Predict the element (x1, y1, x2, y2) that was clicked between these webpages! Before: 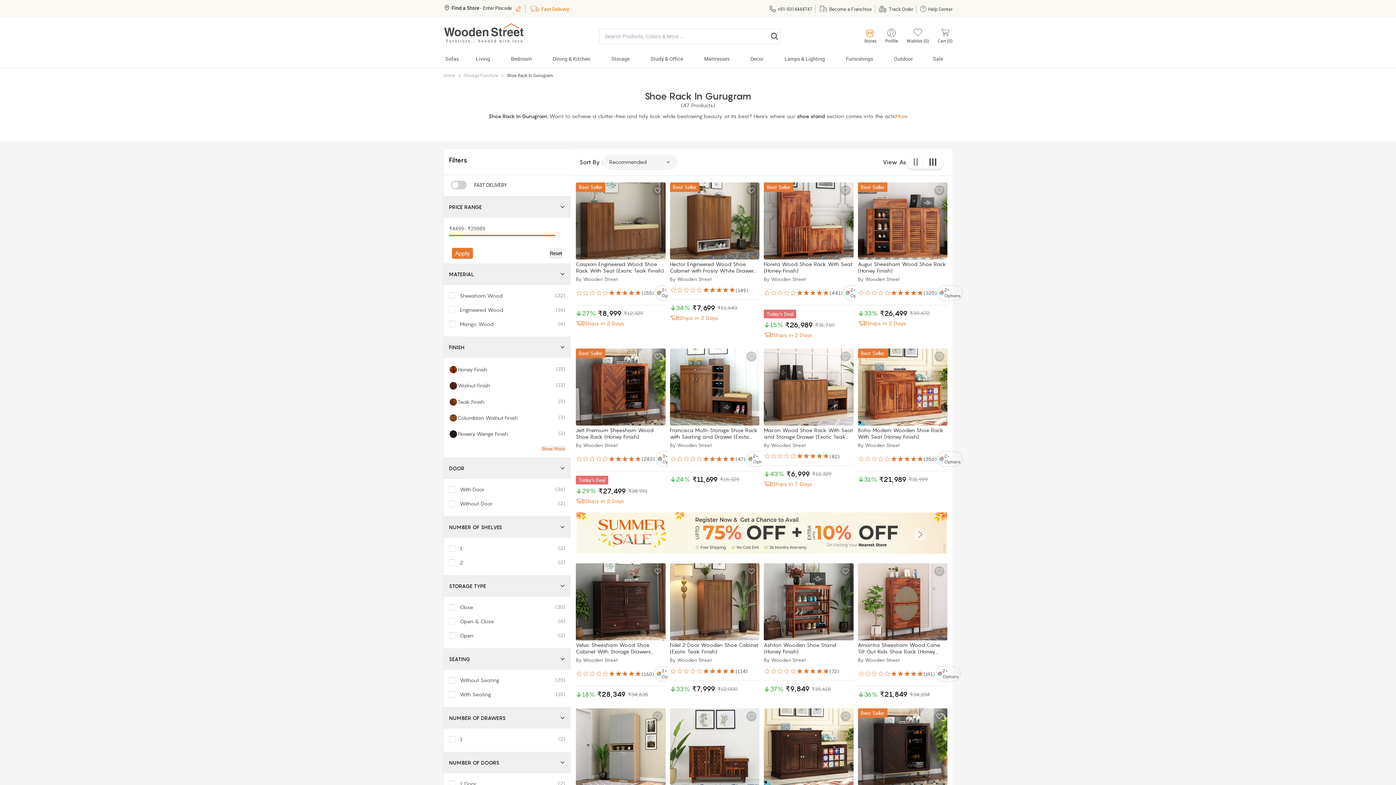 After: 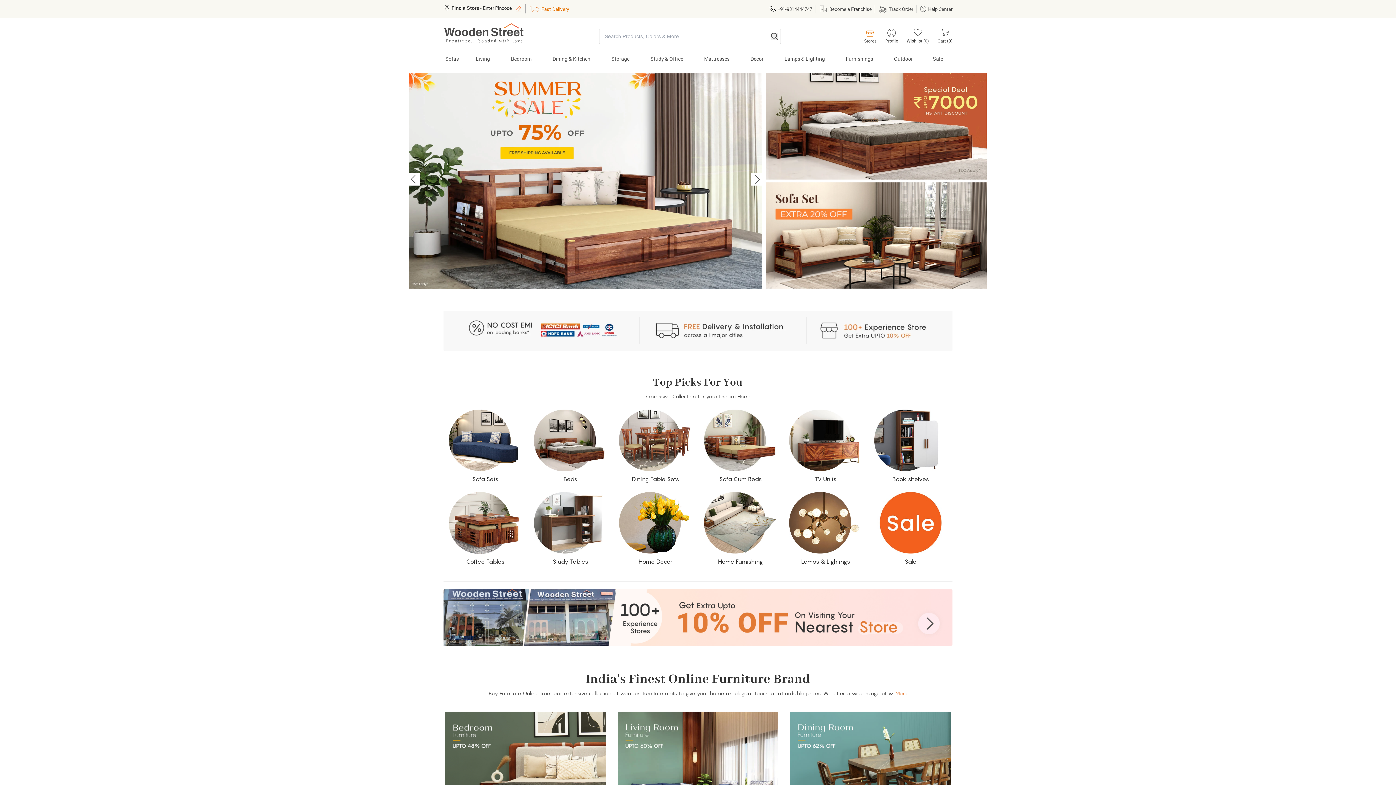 Action: bbox: (443, 72, 459, 77) label: Home